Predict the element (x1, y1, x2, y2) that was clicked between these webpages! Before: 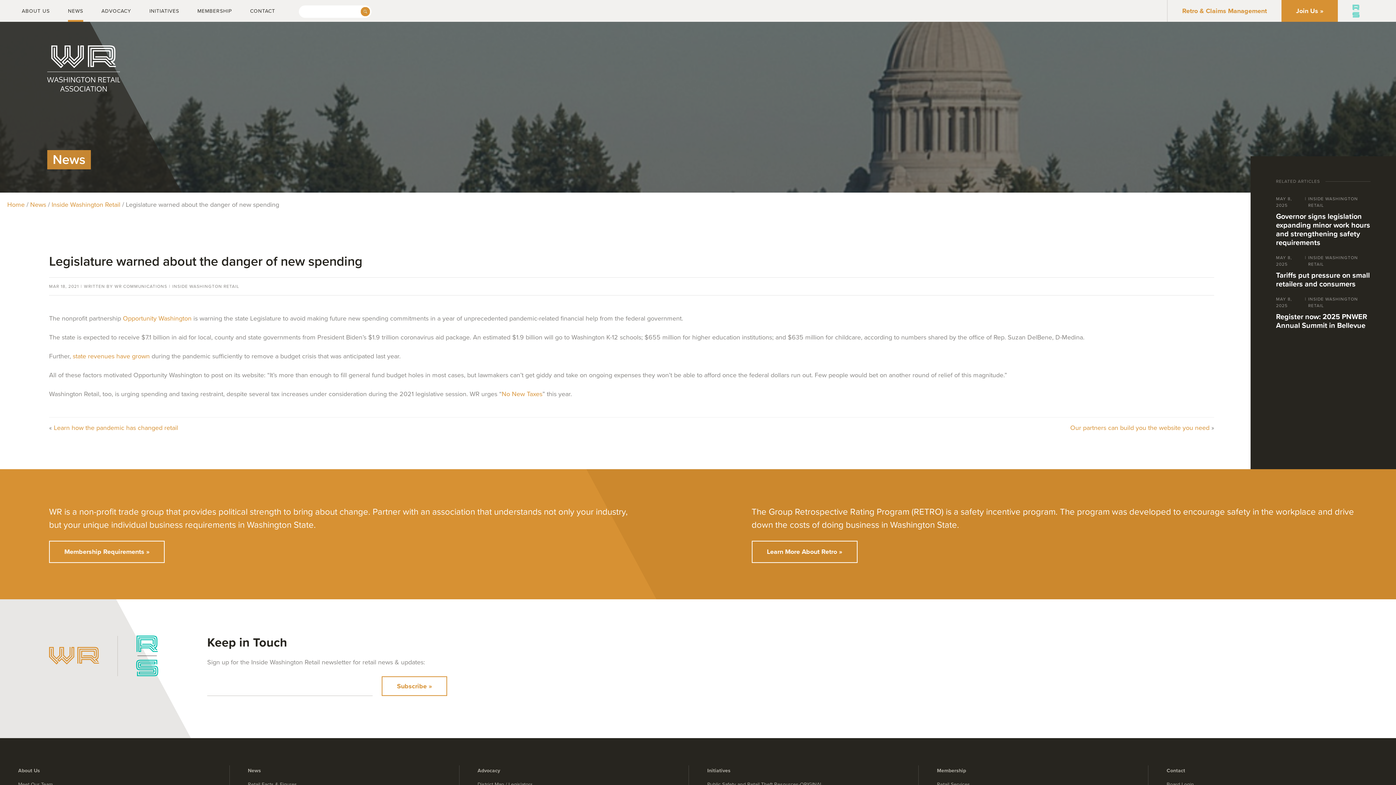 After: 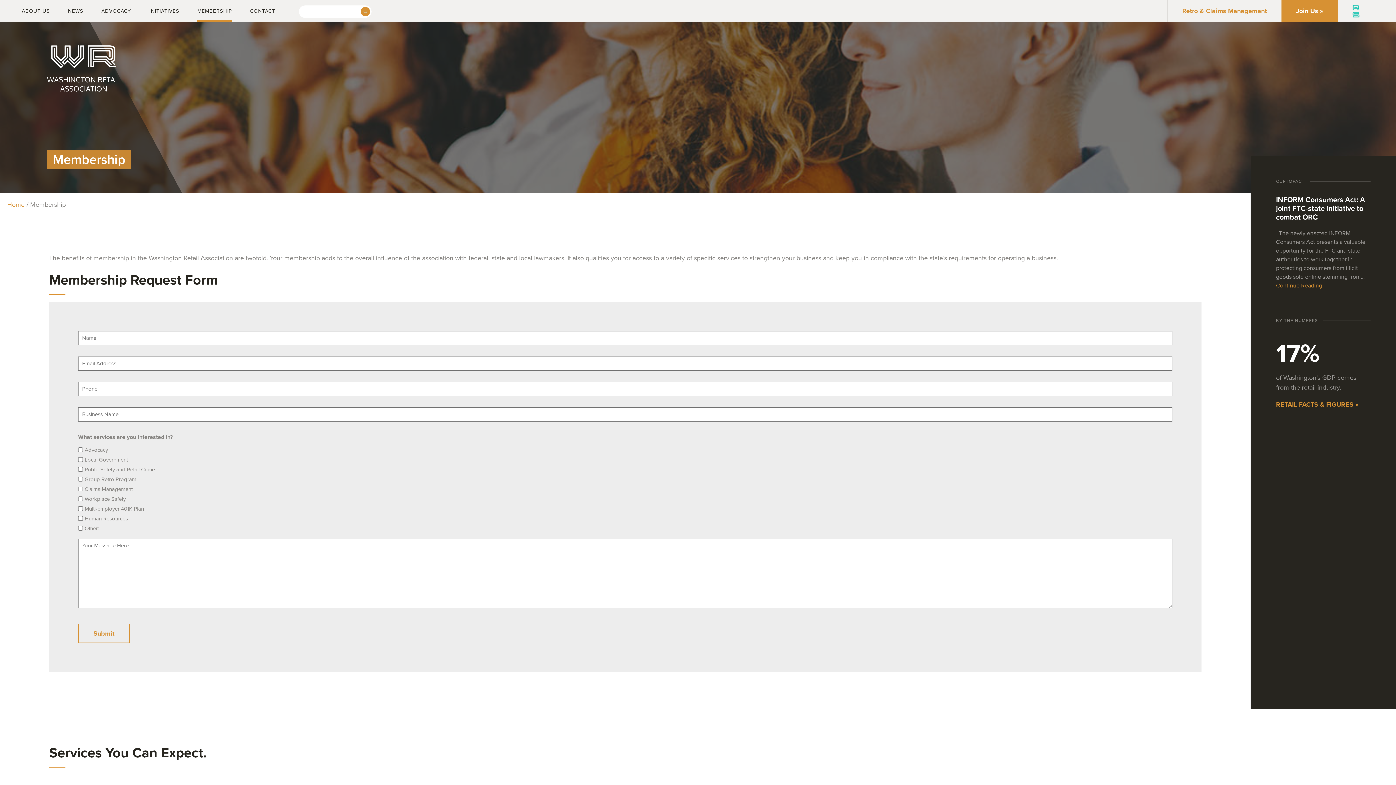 Action: label: Join Us » bbox: (1281, 0, 1338, 21)